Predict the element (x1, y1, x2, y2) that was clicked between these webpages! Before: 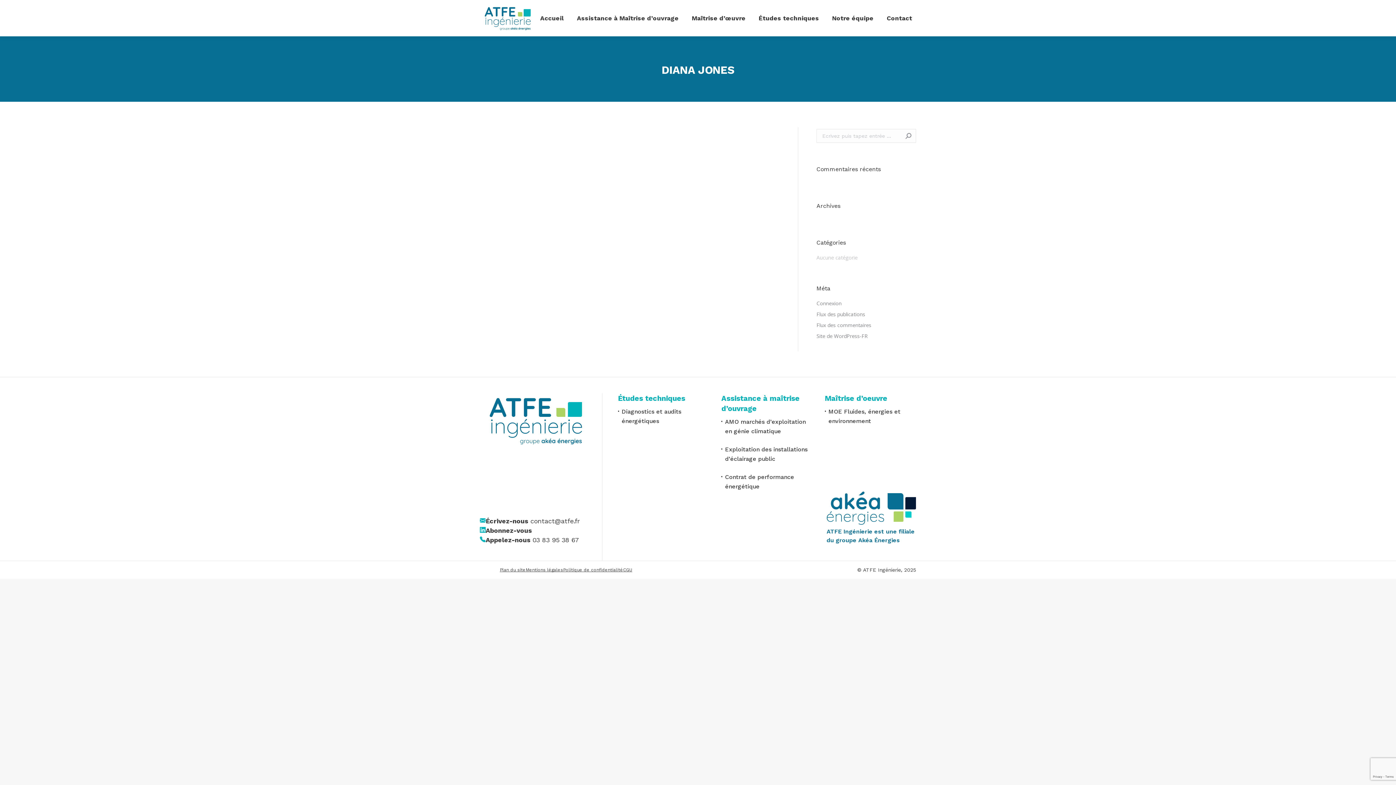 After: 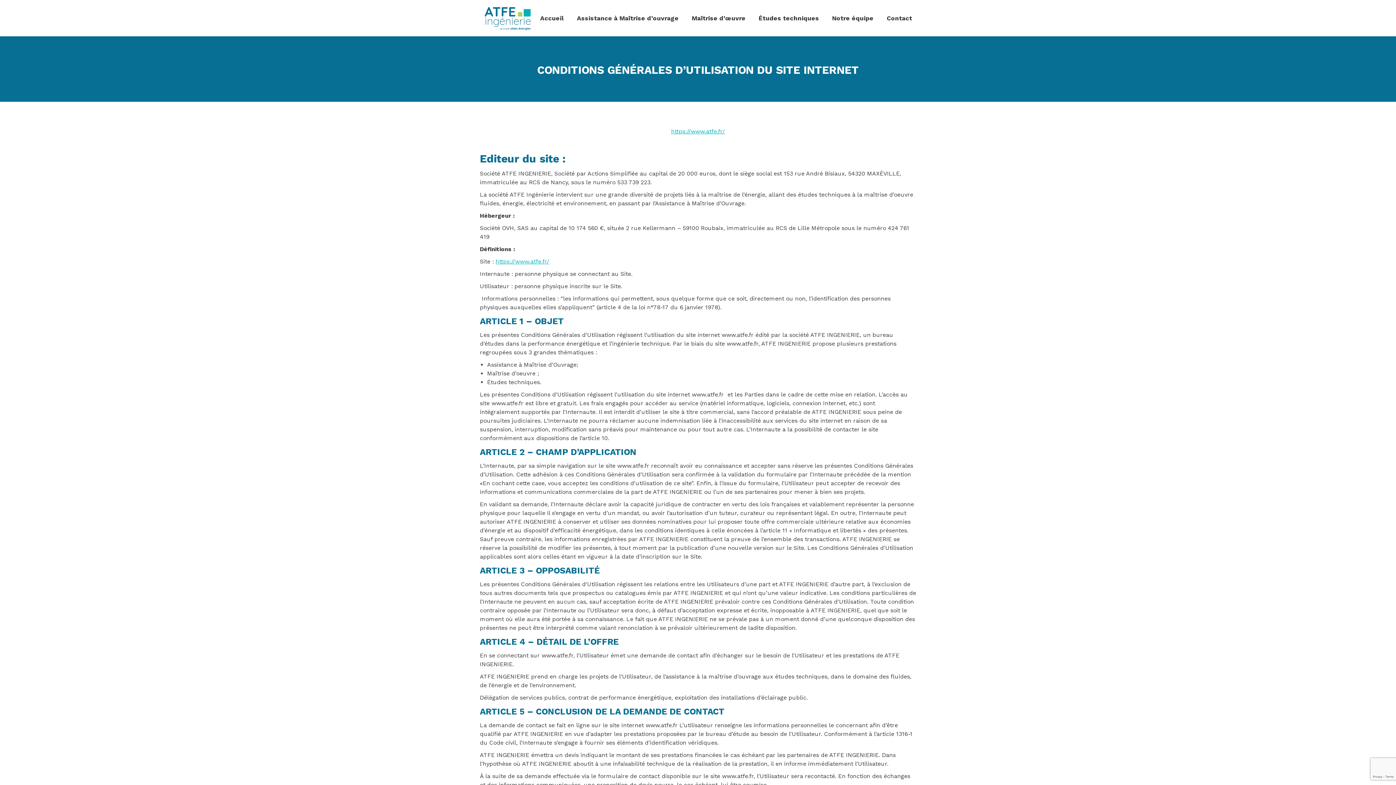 Action: bbox: (623, 567, 632, 572) label: CGU